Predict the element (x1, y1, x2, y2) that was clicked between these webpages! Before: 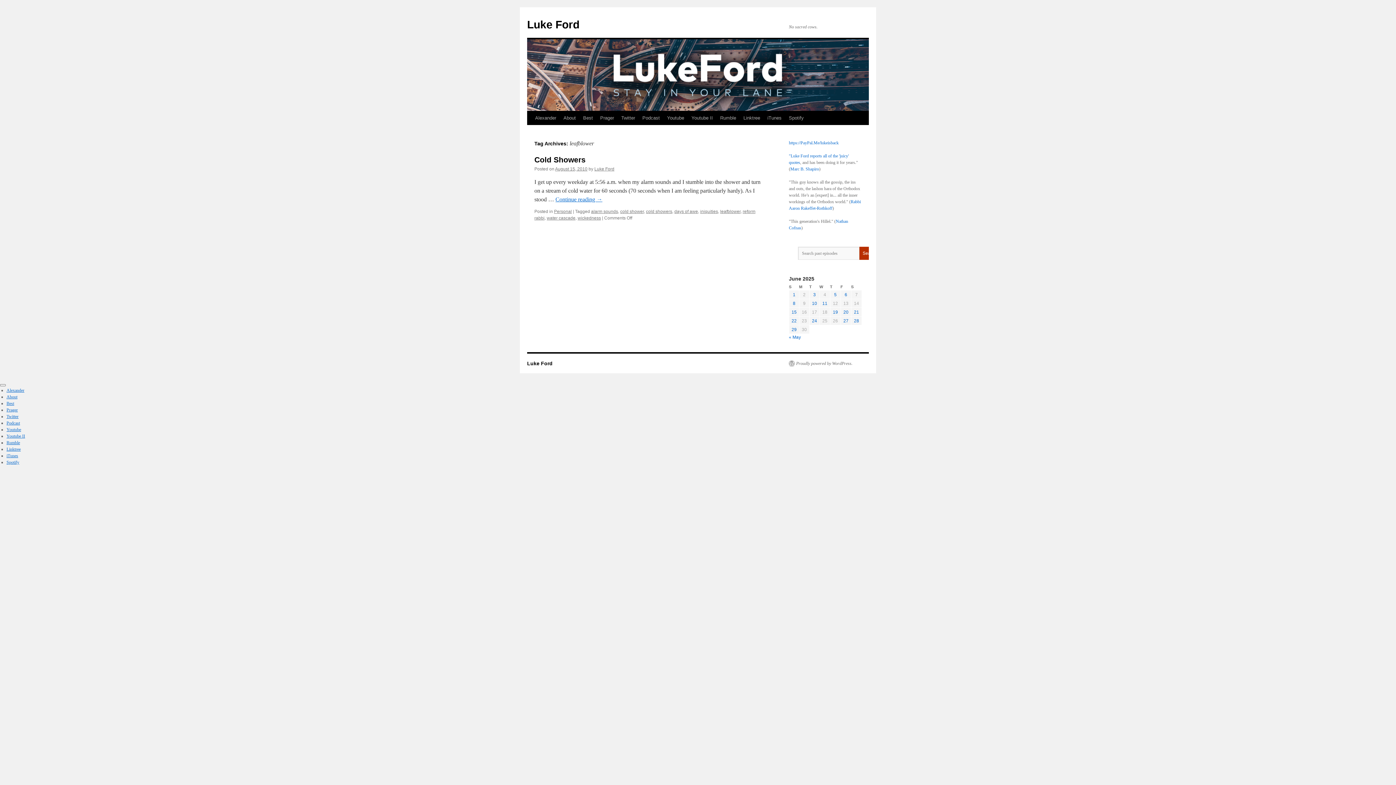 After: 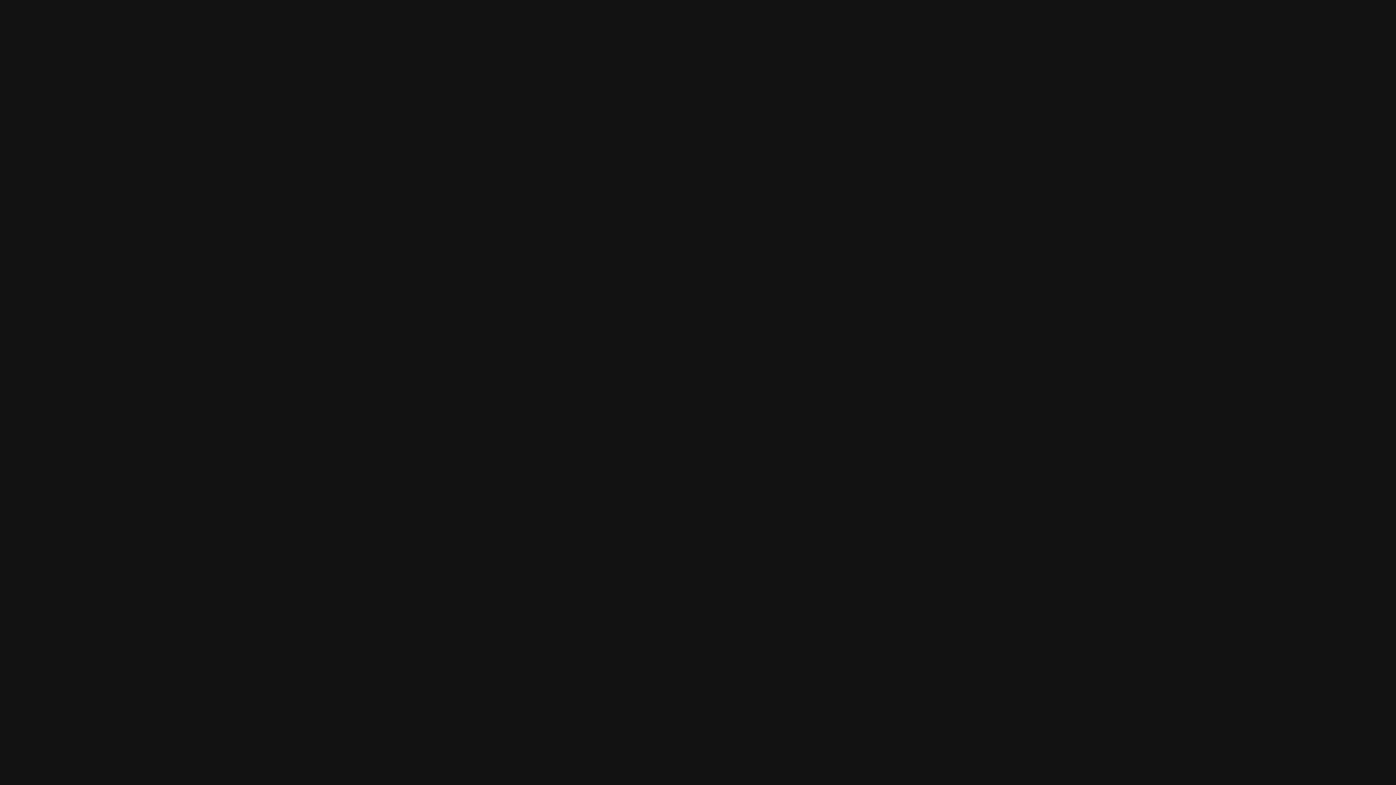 Action: label: Spotify bbox: (785, 111, 807, 125)